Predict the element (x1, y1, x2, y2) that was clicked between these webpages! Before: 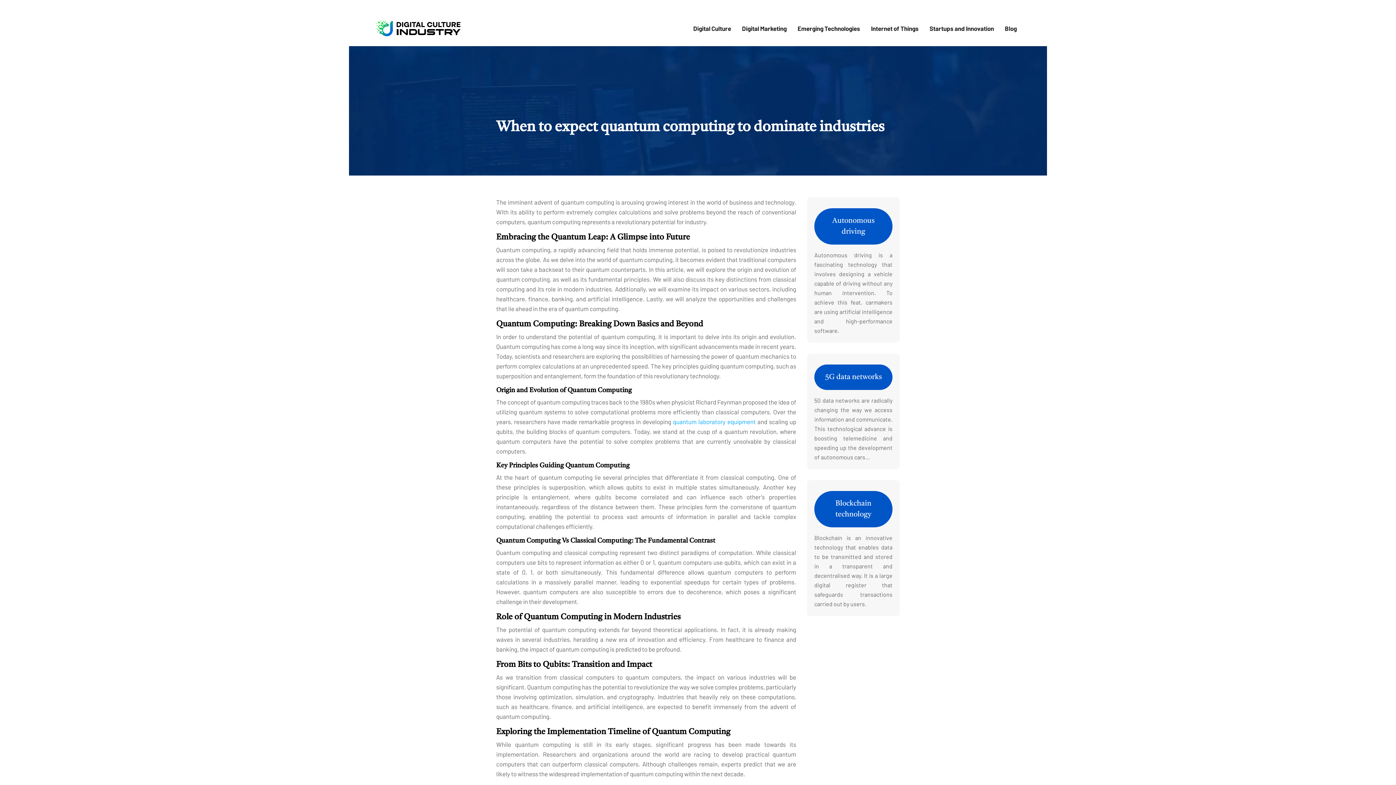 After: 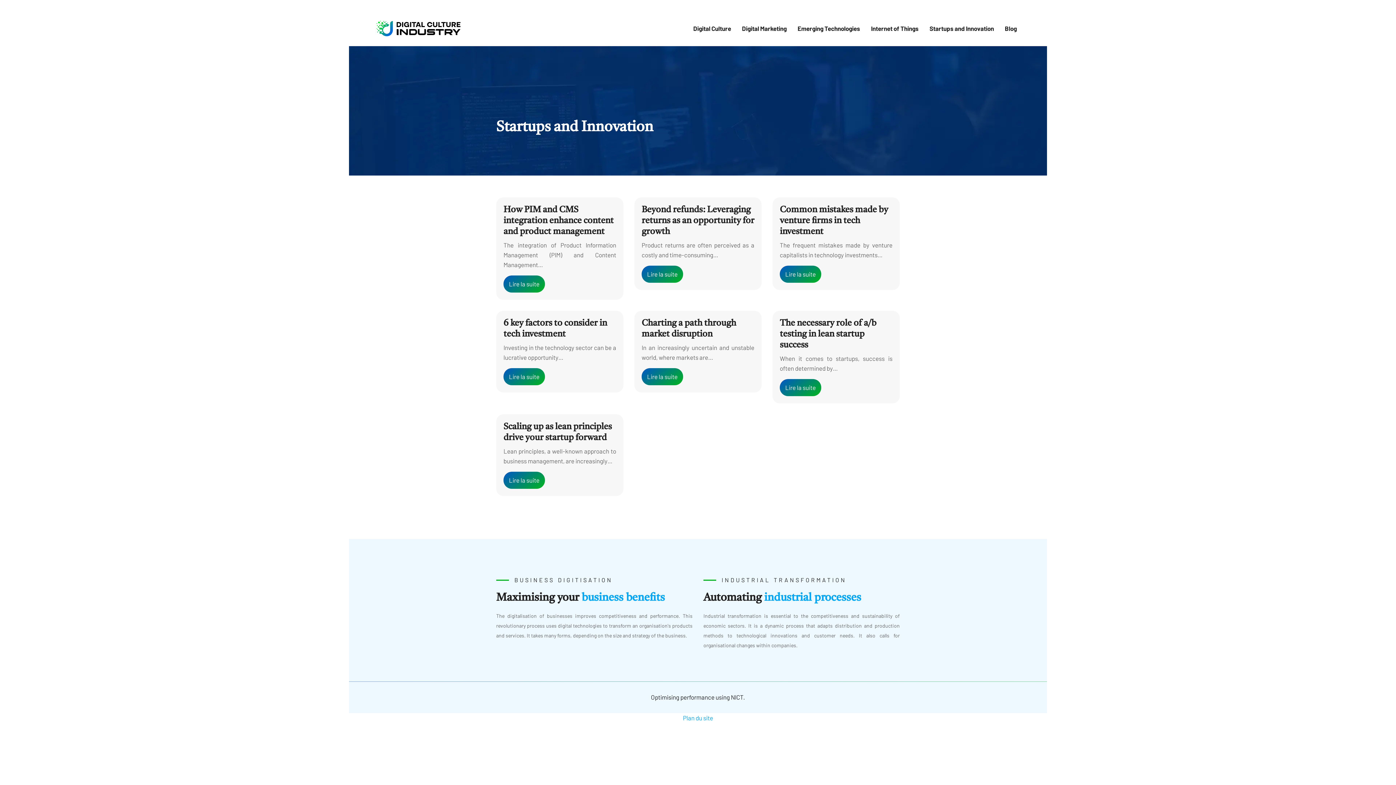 Action: bbox: (929, 23, 994, 33) label: Startups and Innovation